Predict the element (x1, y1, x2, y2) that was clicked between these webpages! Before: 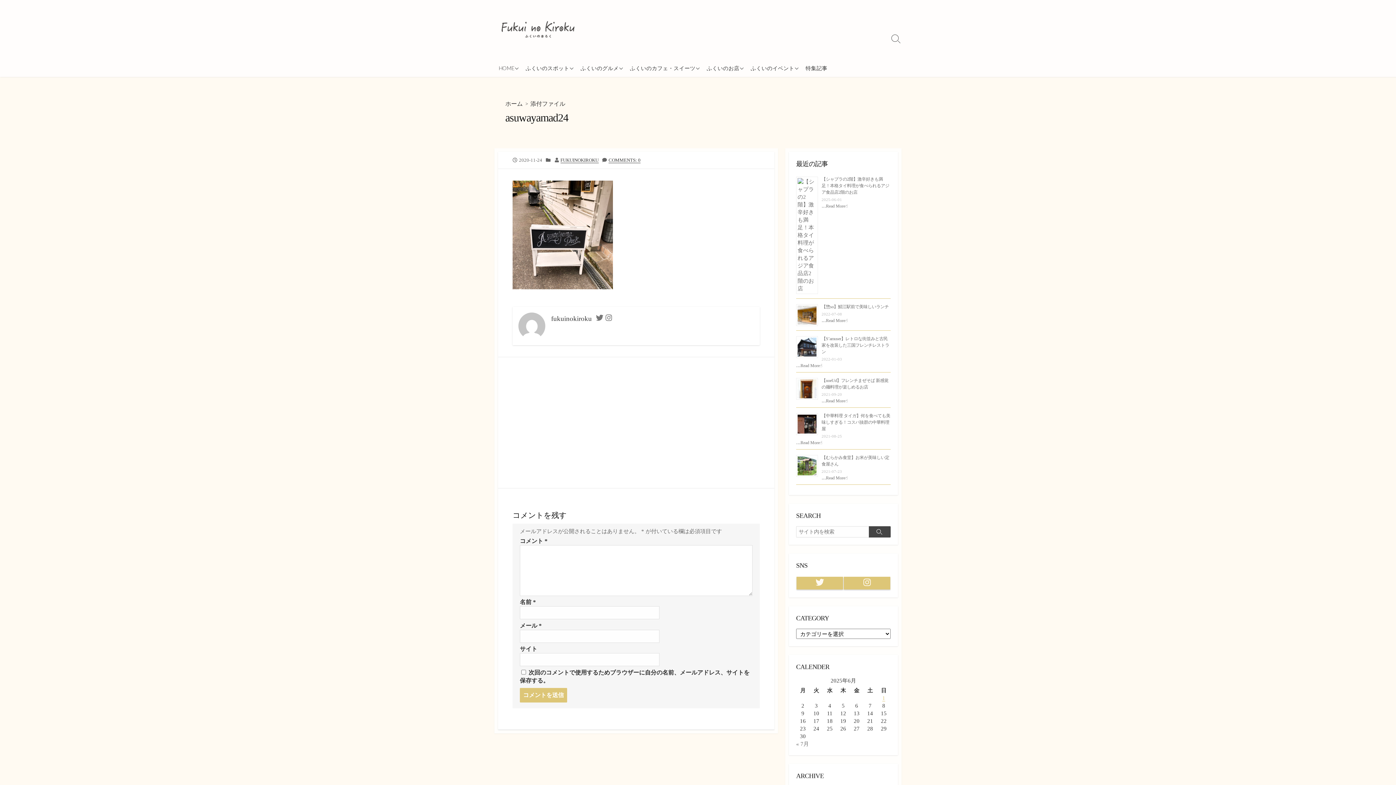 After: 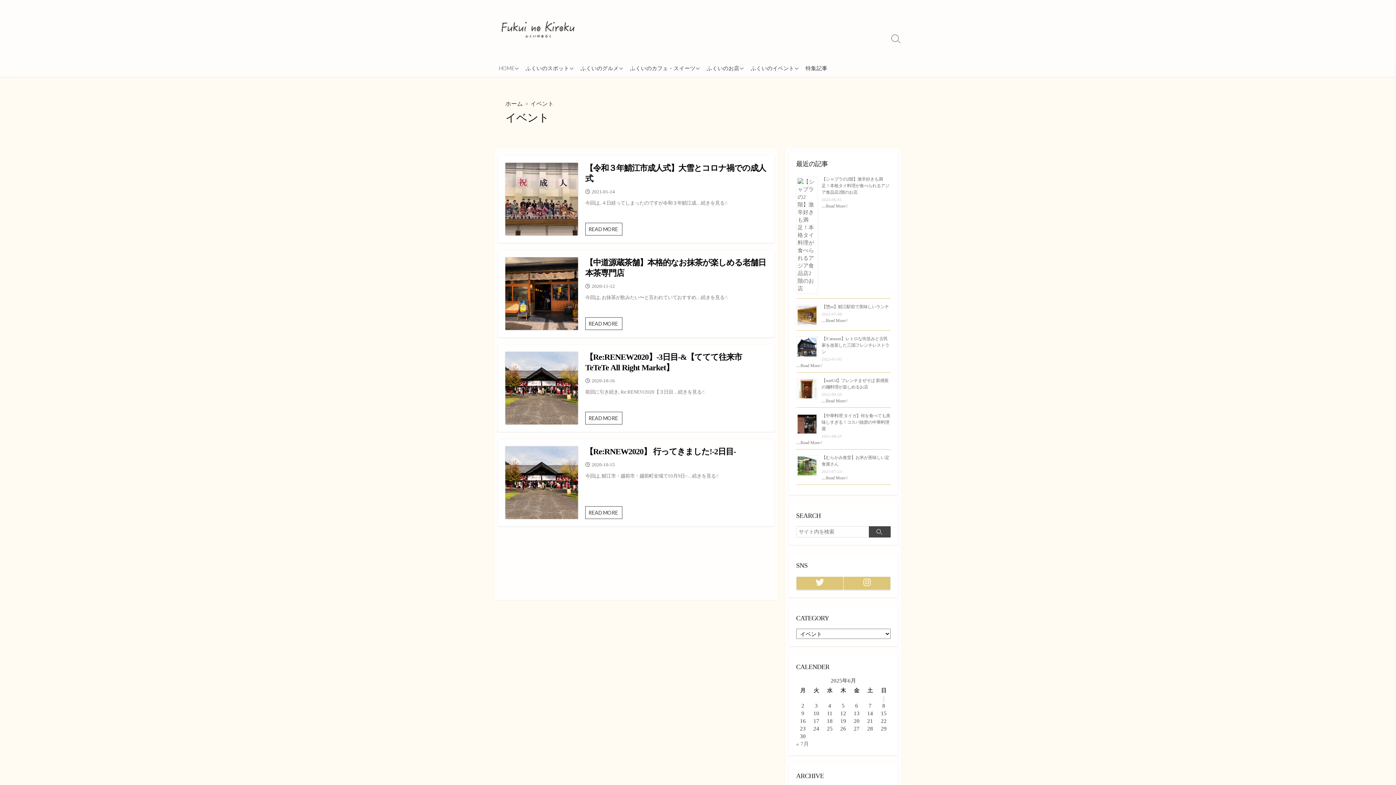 Action: label: ふくいのイベント bbox: (746, 58, 801, 77)